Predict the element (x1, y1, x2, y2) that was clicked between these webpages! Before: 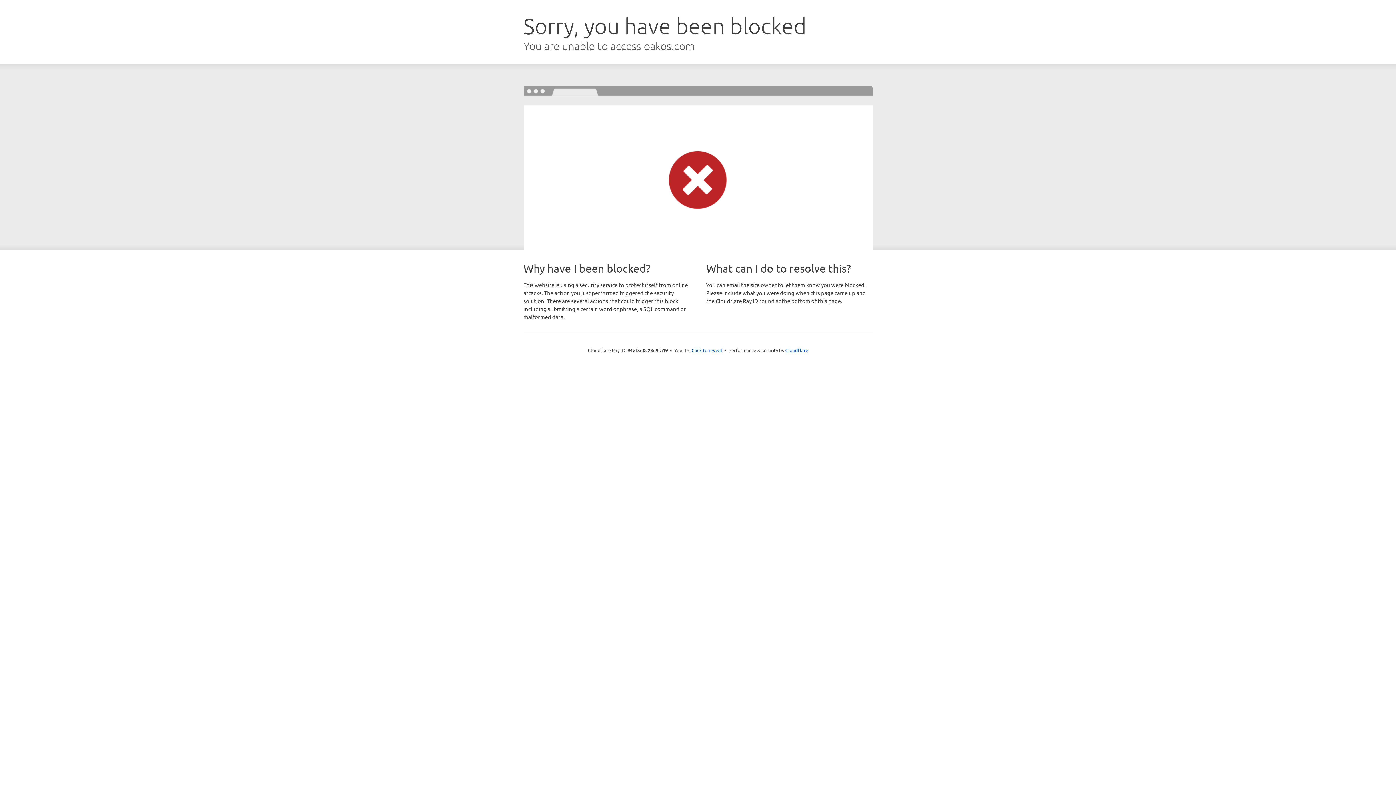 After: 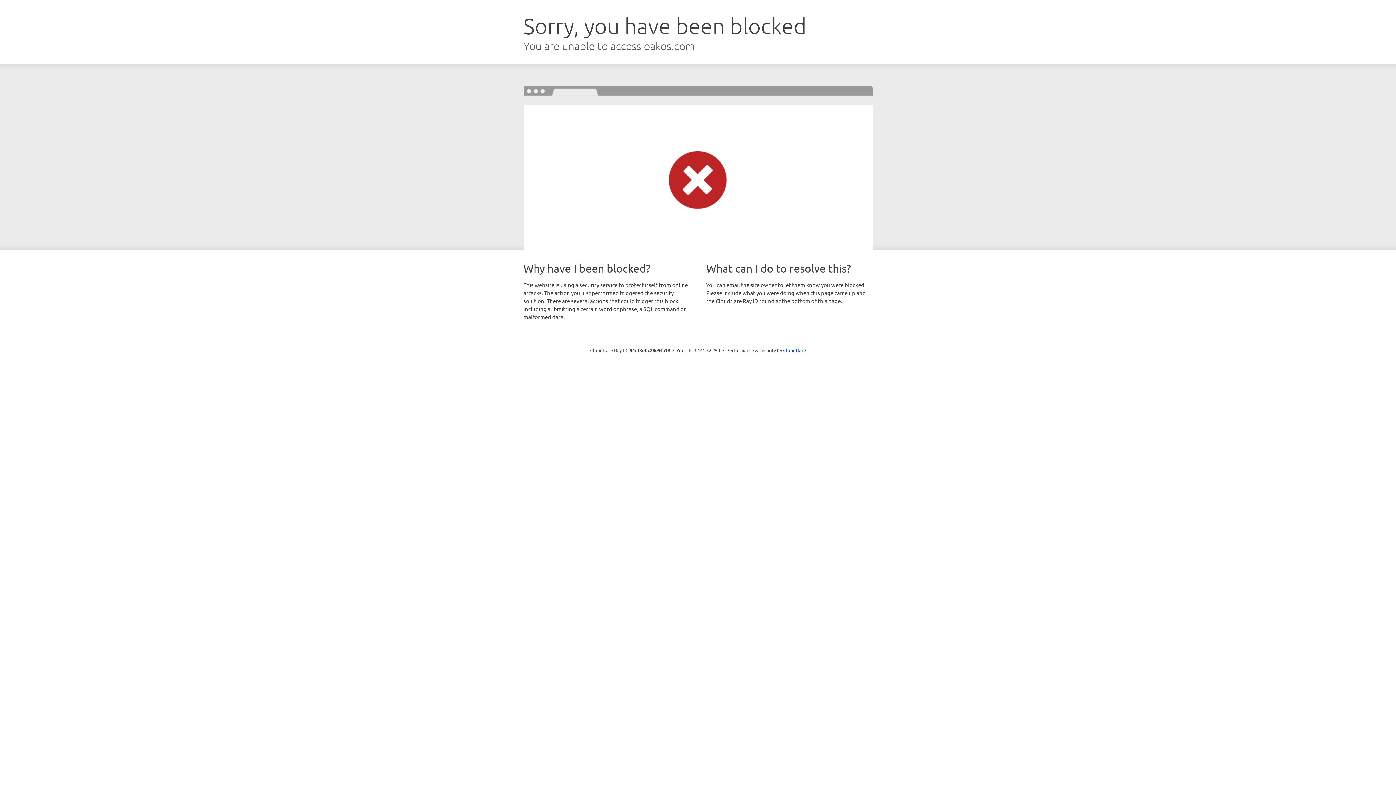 Action: bbox: (691, 346, 722, 353) label: Click to reveal